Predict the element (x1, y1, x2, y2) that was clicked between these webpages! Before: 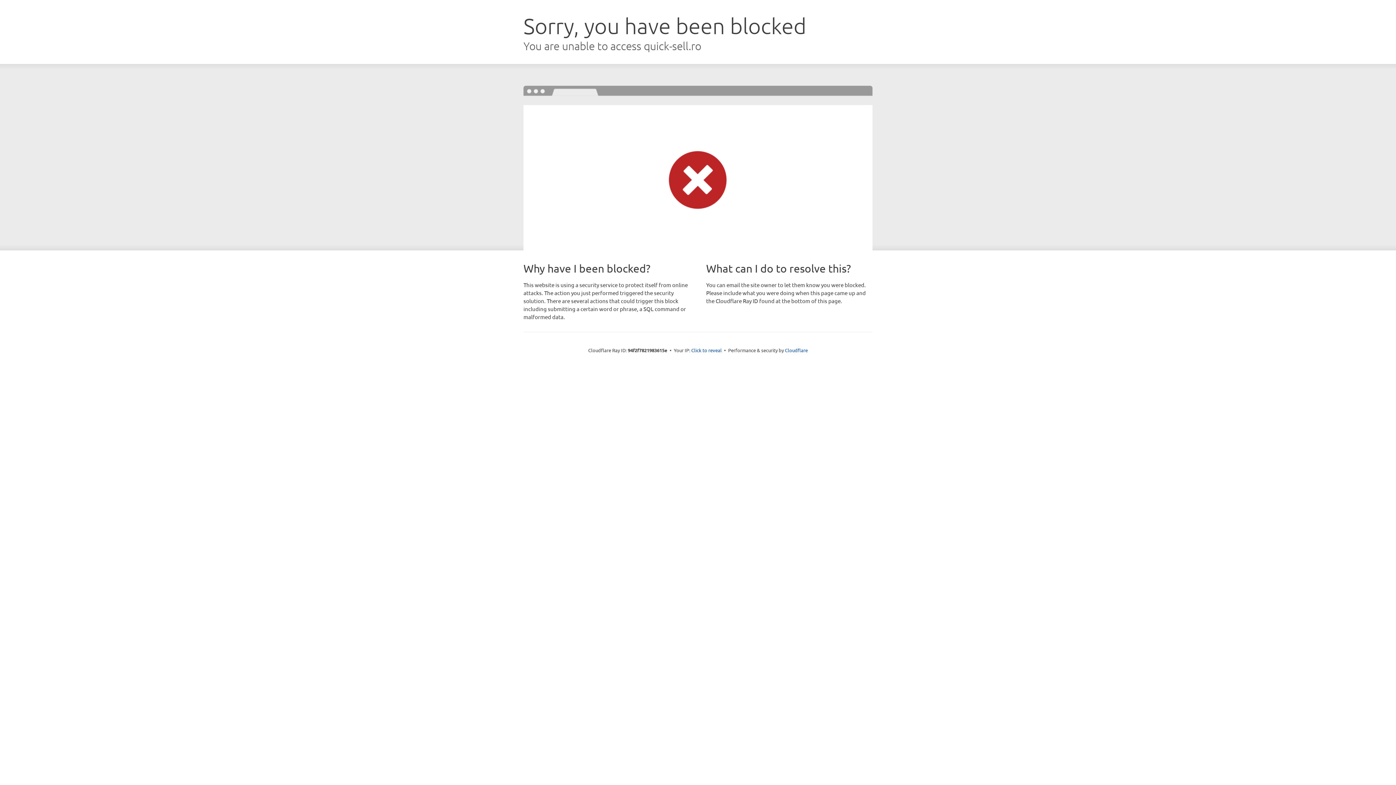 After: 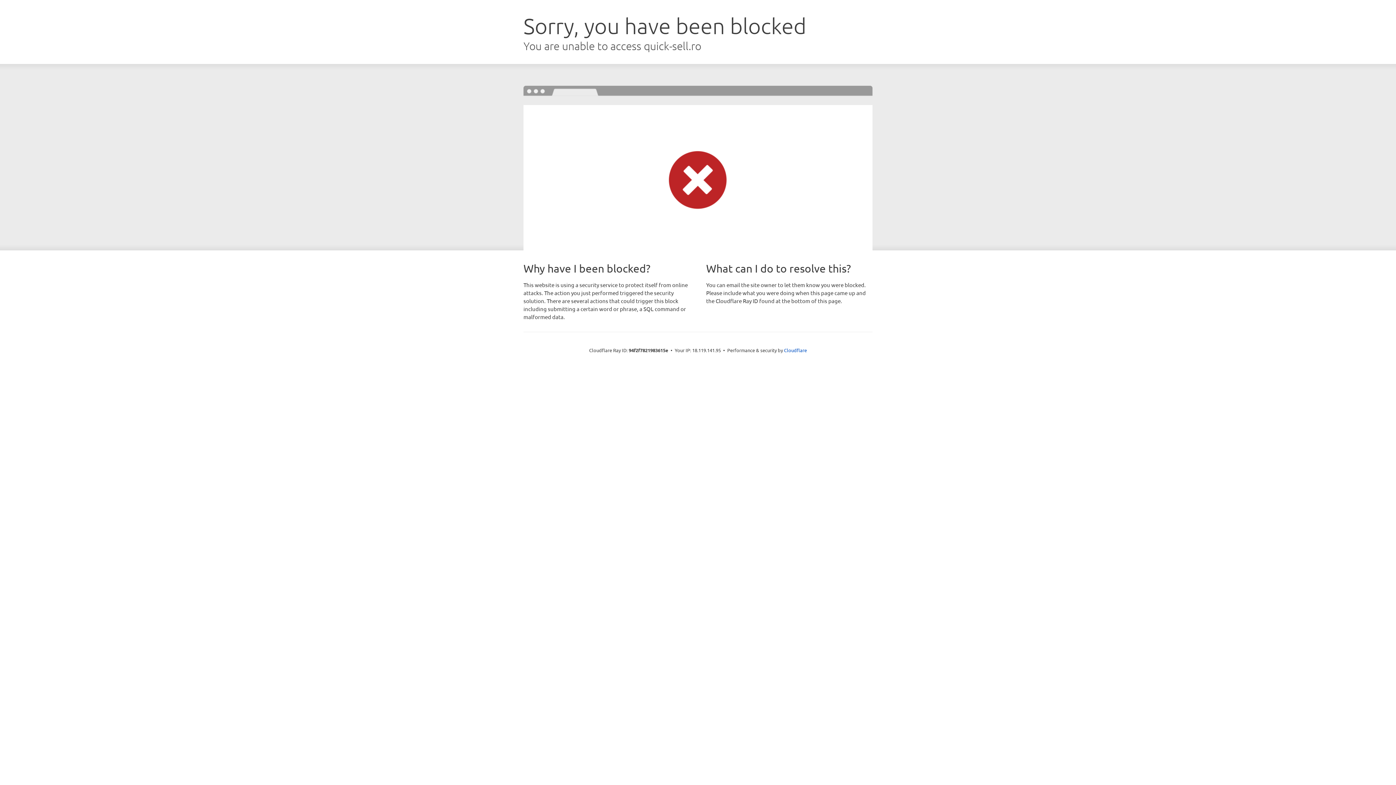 Action: label: Click to reveal bbox: (691, 346, 722, 353)